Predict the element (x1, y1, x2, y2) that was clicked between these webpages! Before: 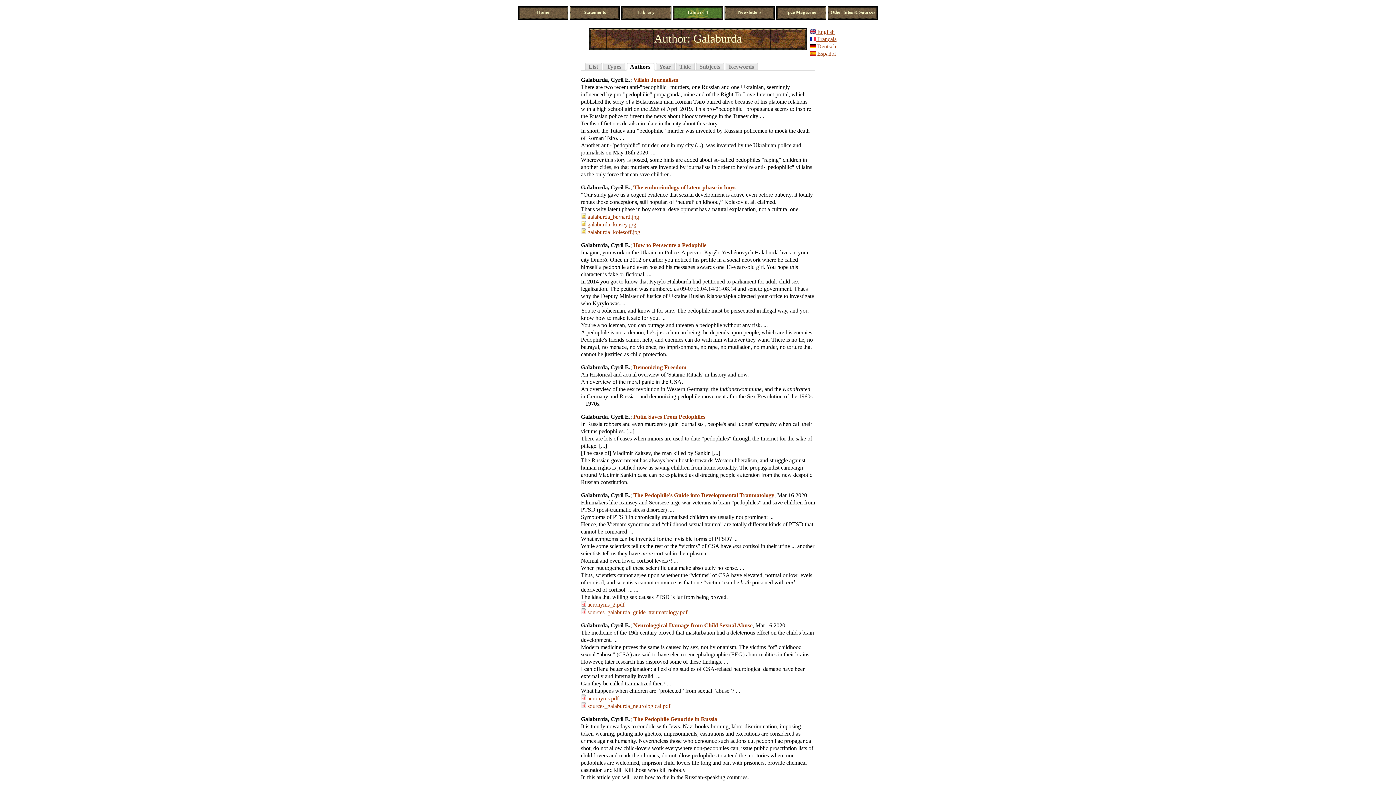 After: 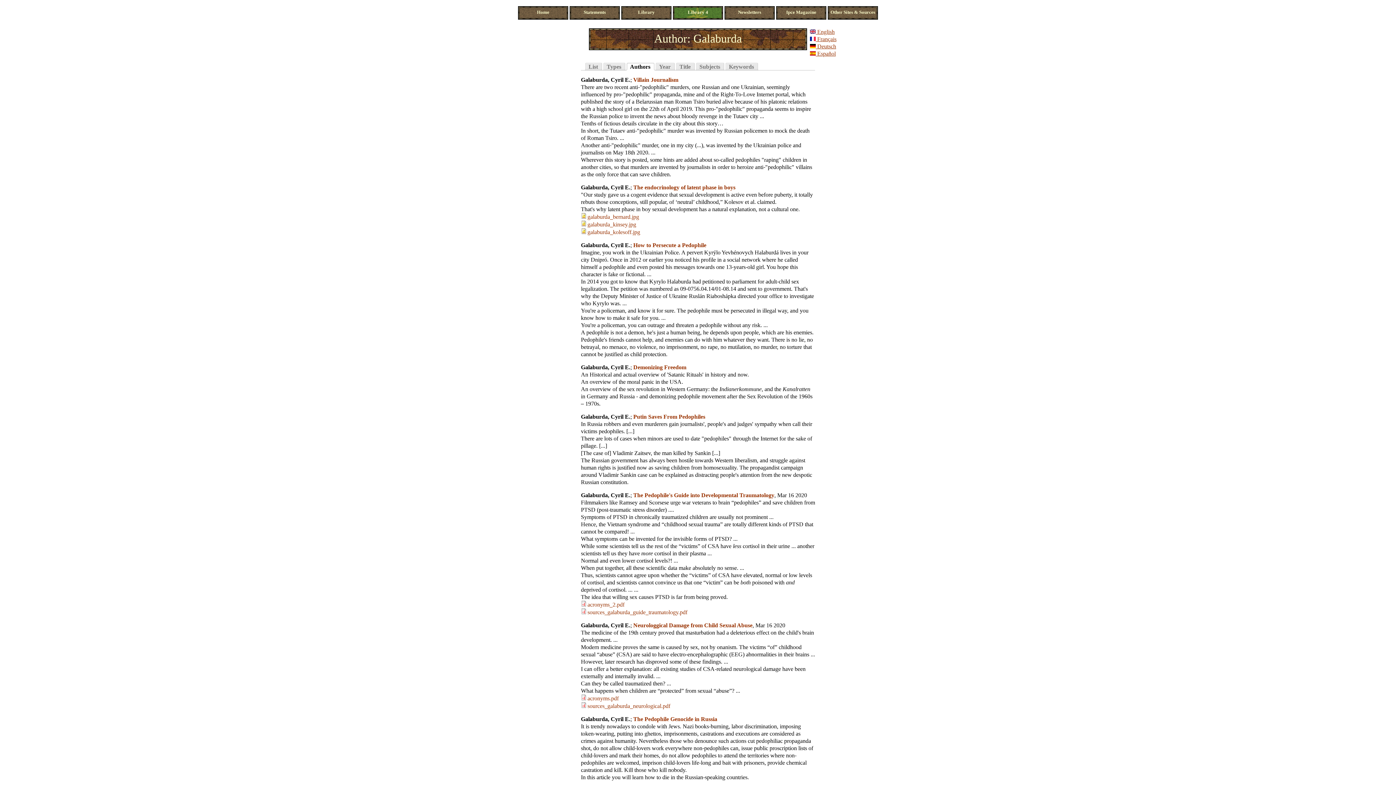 Action: bbox: (587, 609, 687, 615) label: sources_galaburda_guide_traumatology.pdf